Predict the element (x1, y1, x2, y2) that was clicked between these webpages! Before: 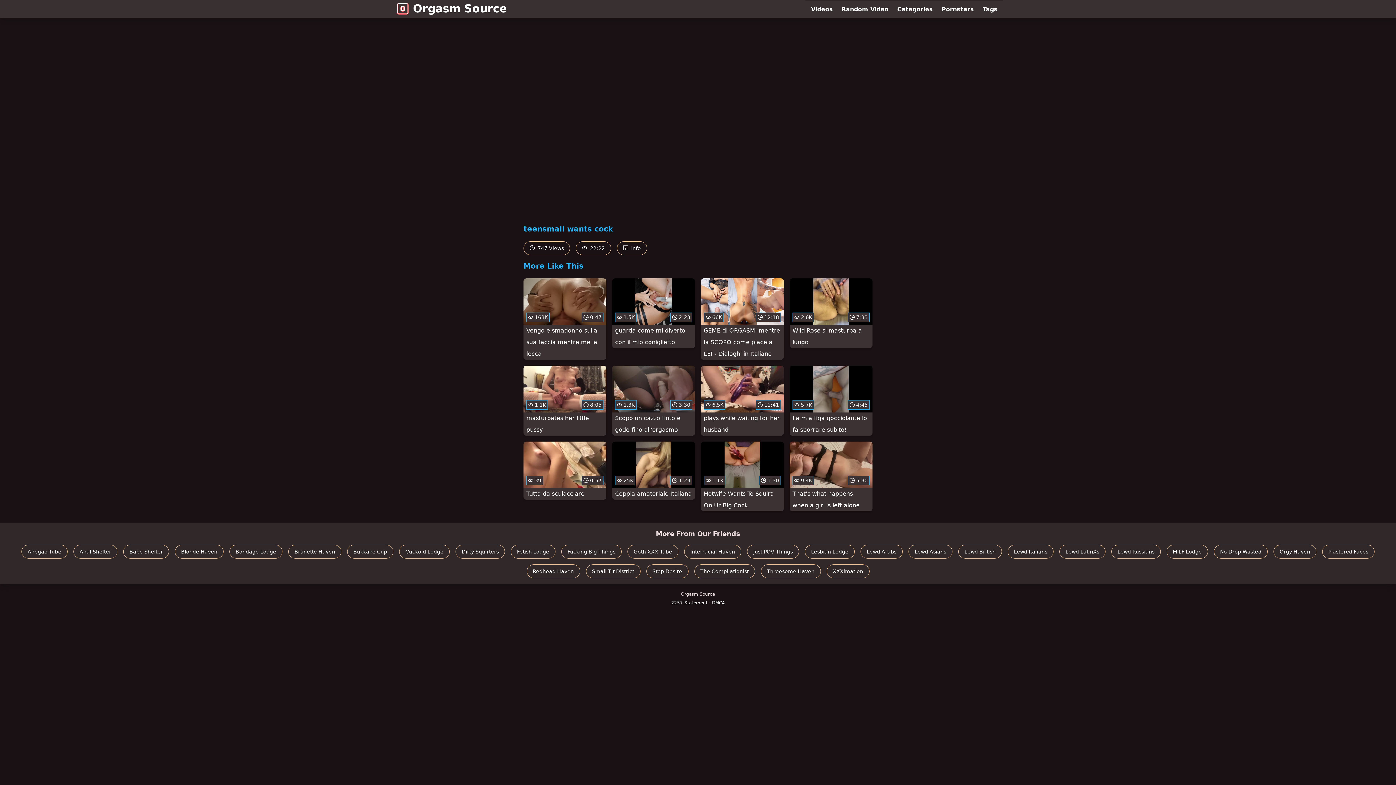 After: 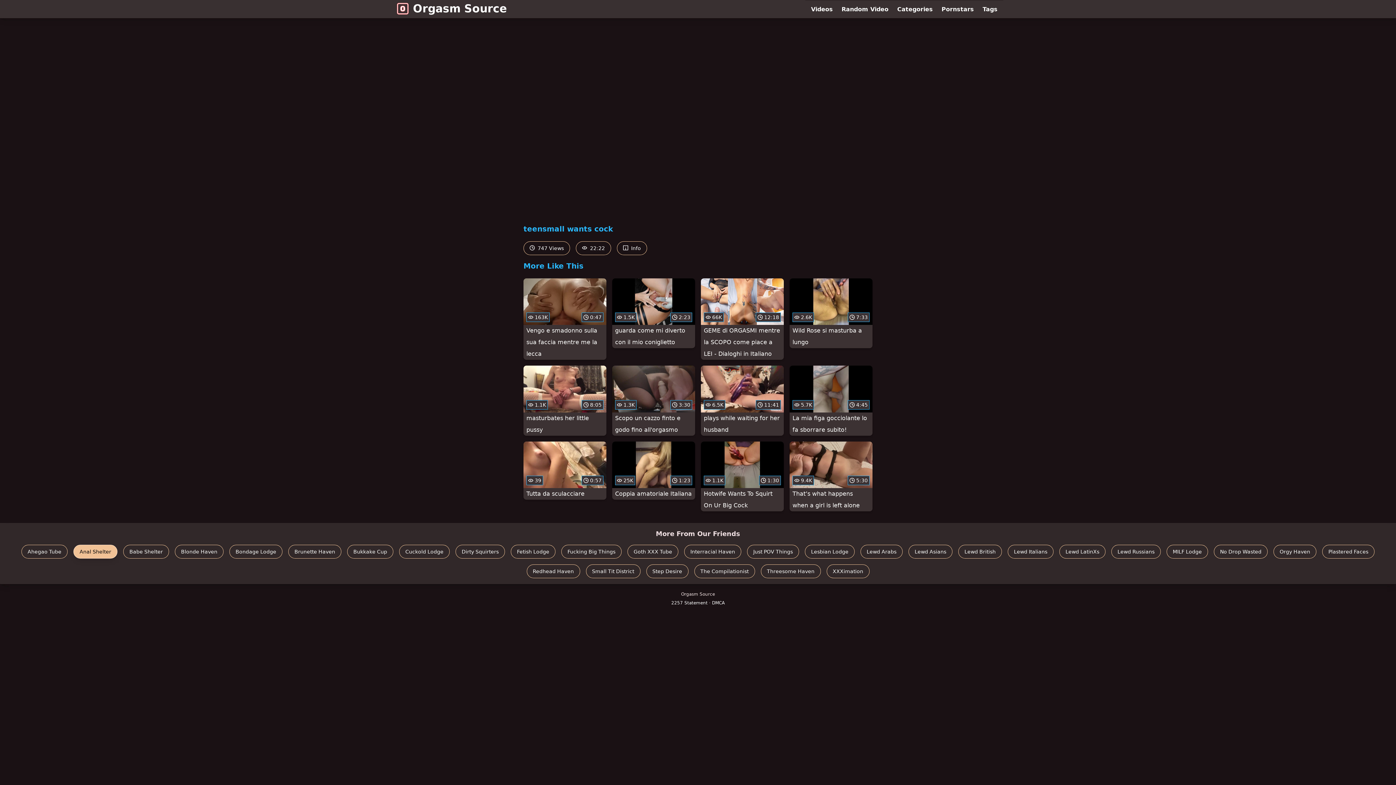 Action: label: Anal Shelter bbox: (73, 545, 117, 558)